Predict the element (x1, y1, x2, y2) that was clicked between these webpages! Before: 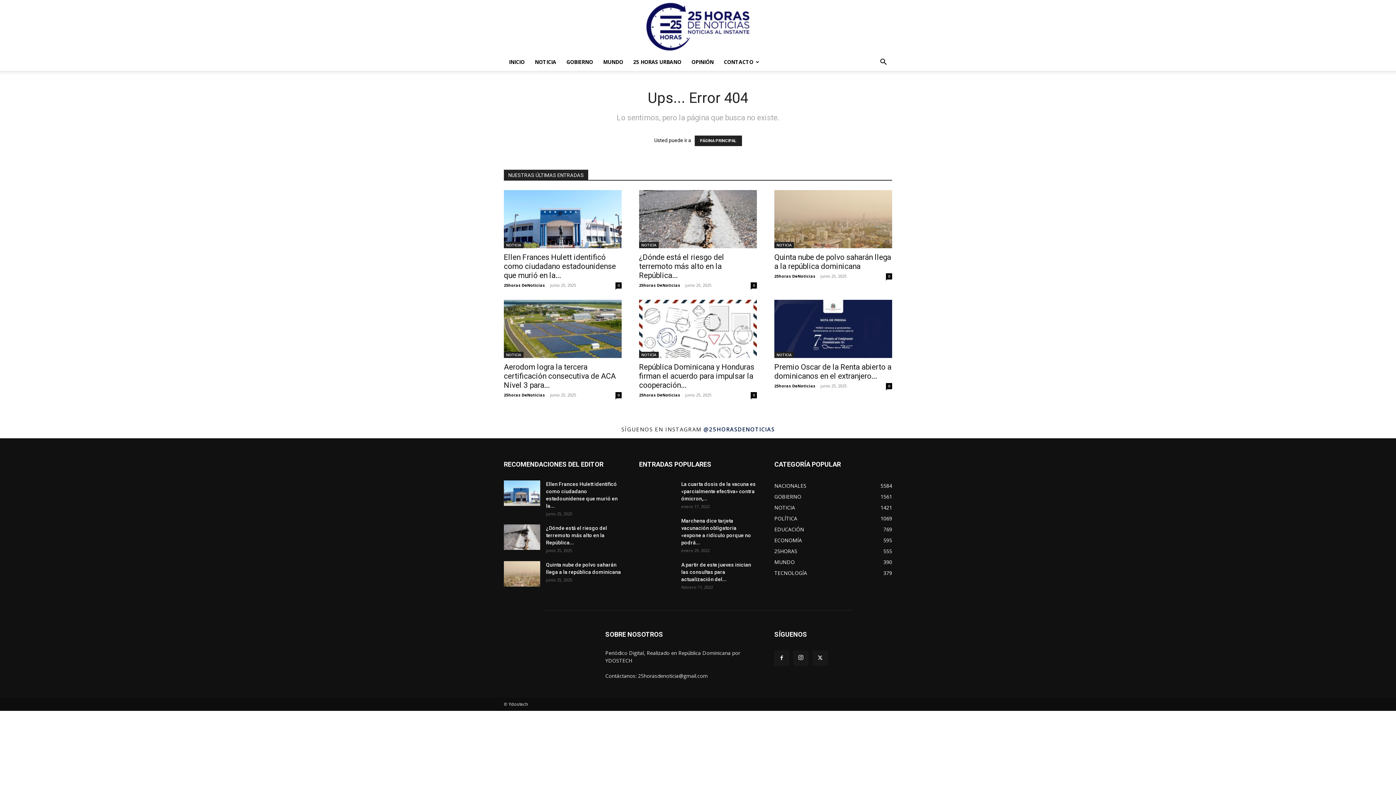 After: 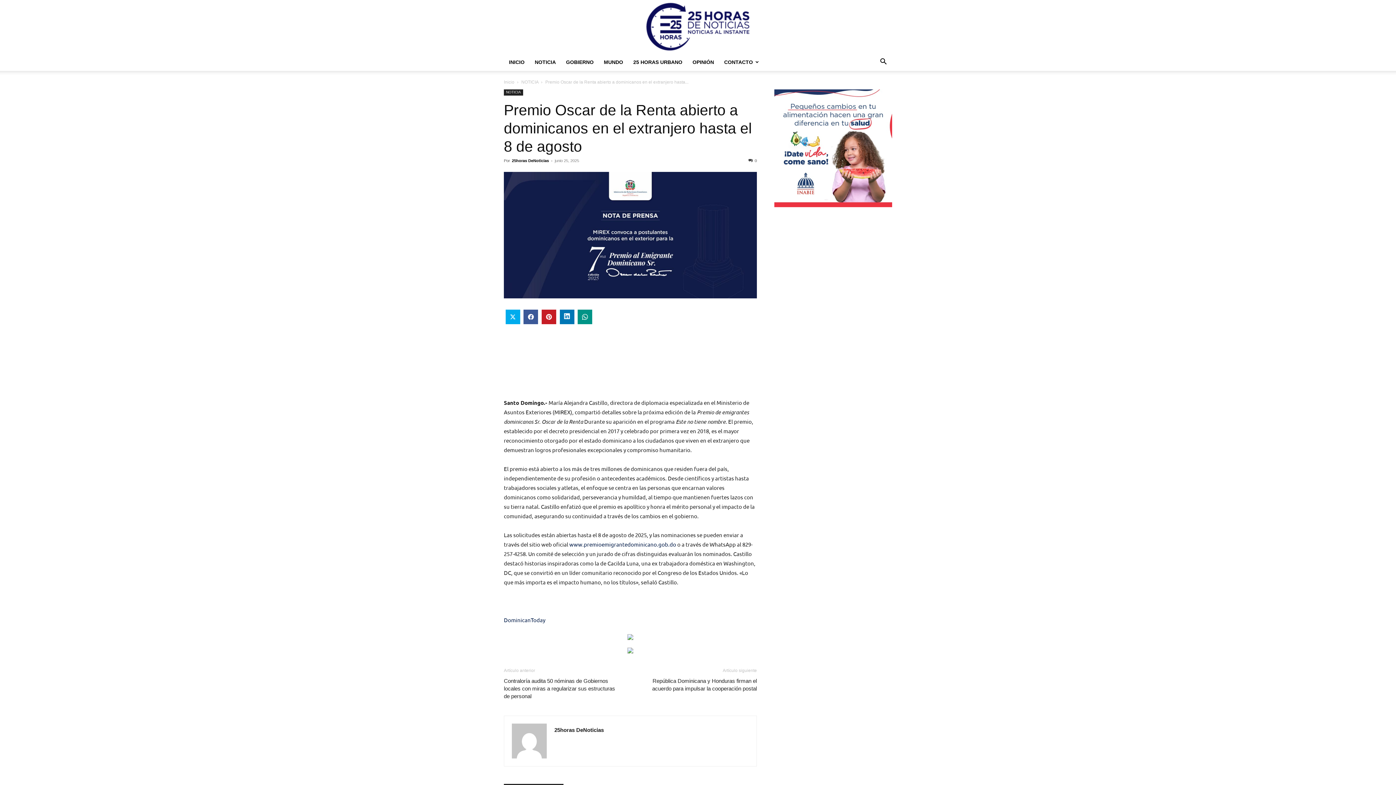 Action: bbox: (886, 383, 892, 389) label: 0